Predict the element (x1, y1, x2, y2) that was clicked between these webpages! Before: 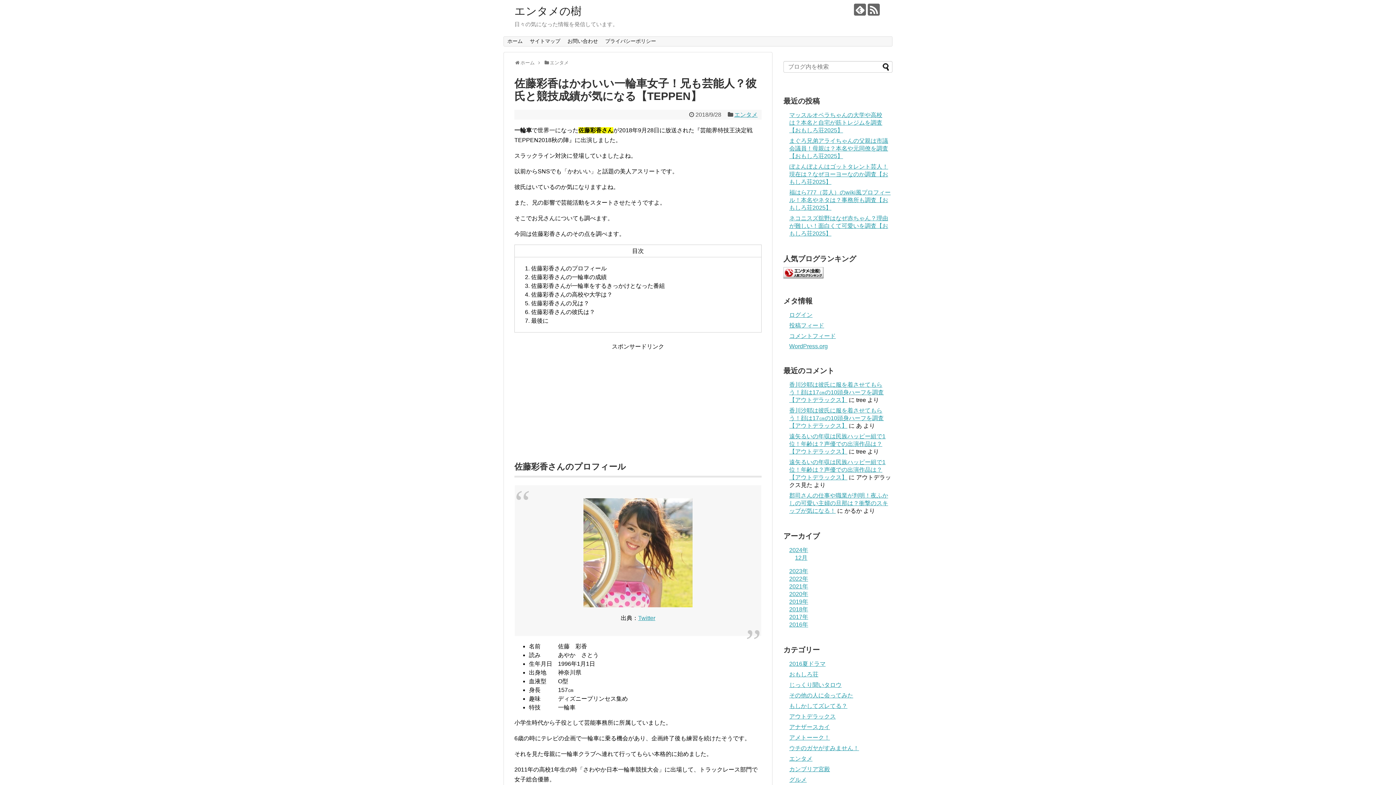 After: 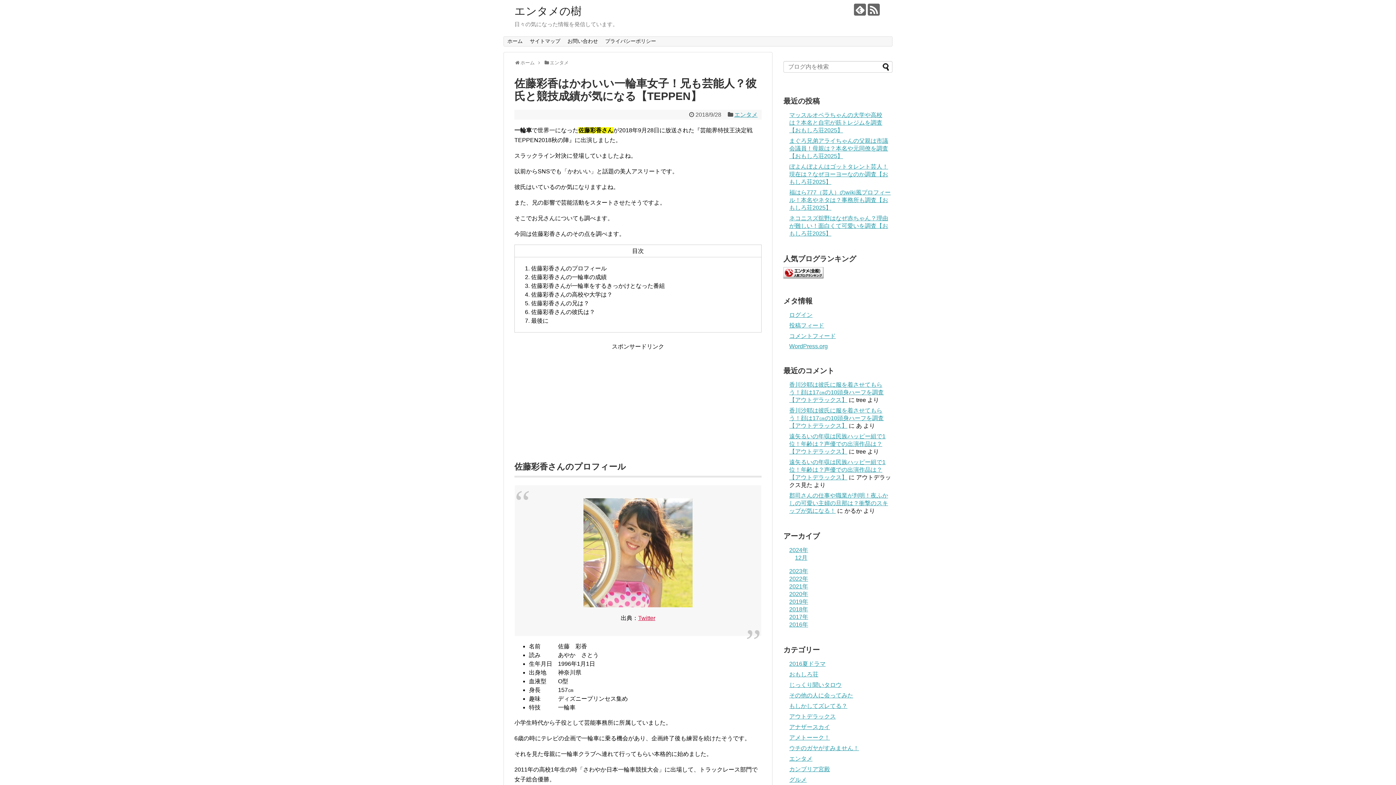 Action: bbox: (638, 615, 655, 621) label: Twitter